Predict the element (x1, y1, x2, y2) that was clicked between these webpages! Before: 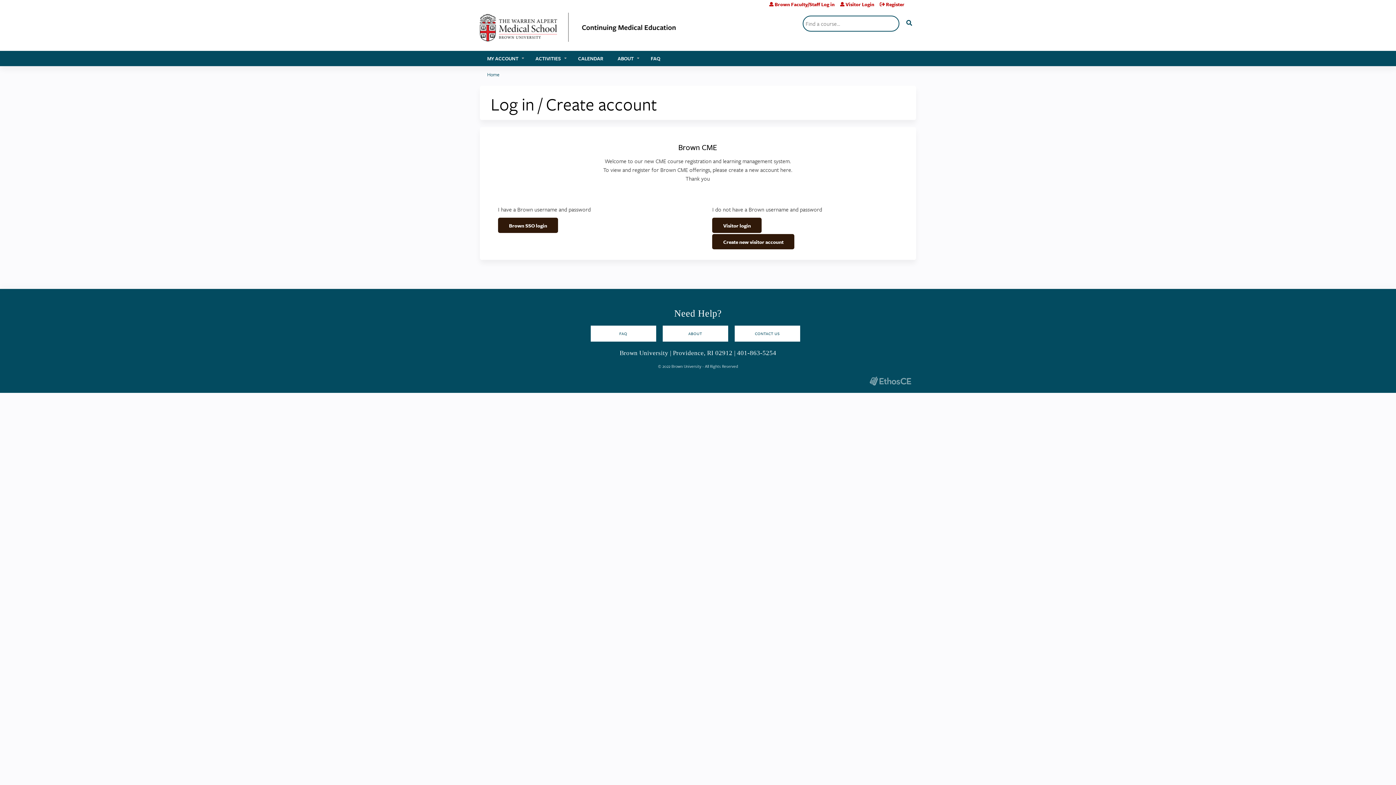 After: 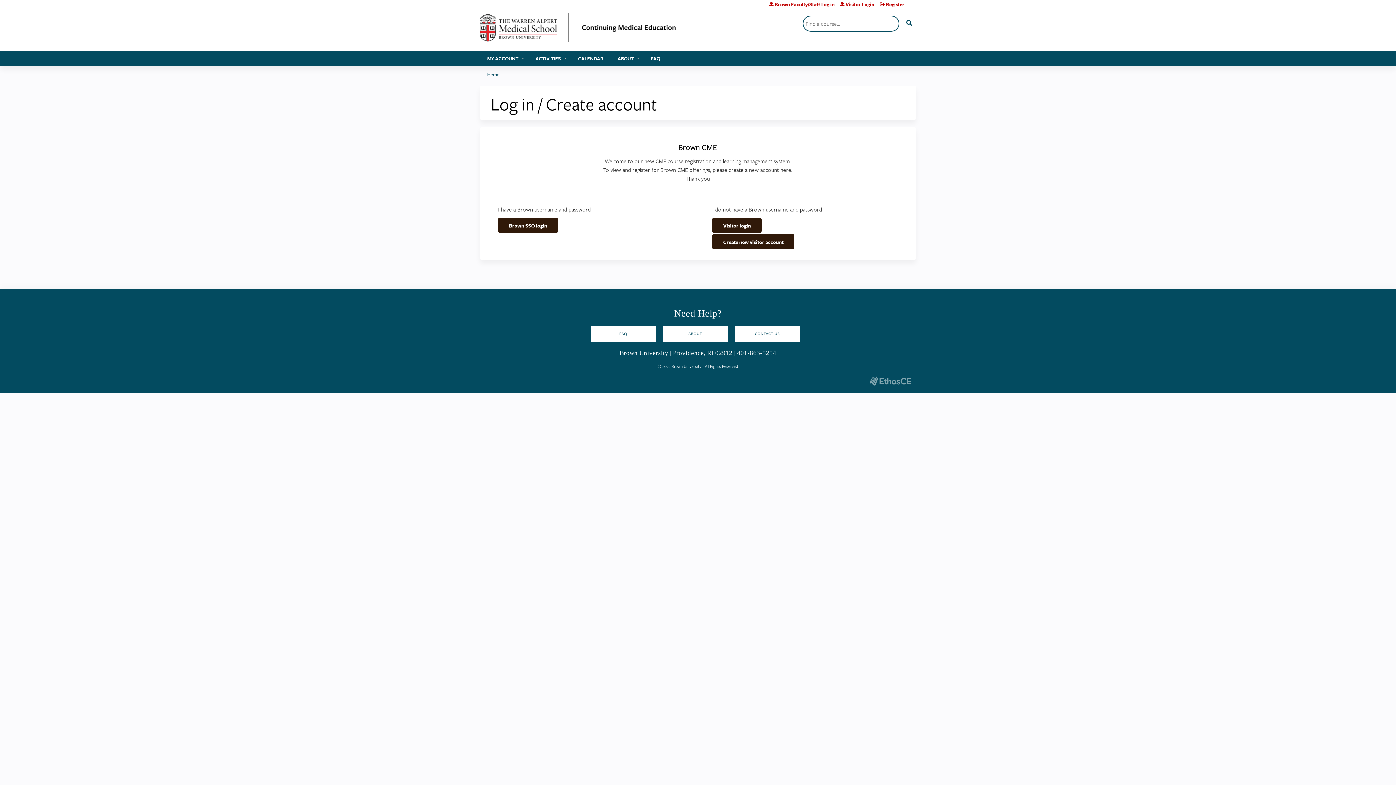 Action: label: Visitor Login bbox: (840, 1, 874, 6)